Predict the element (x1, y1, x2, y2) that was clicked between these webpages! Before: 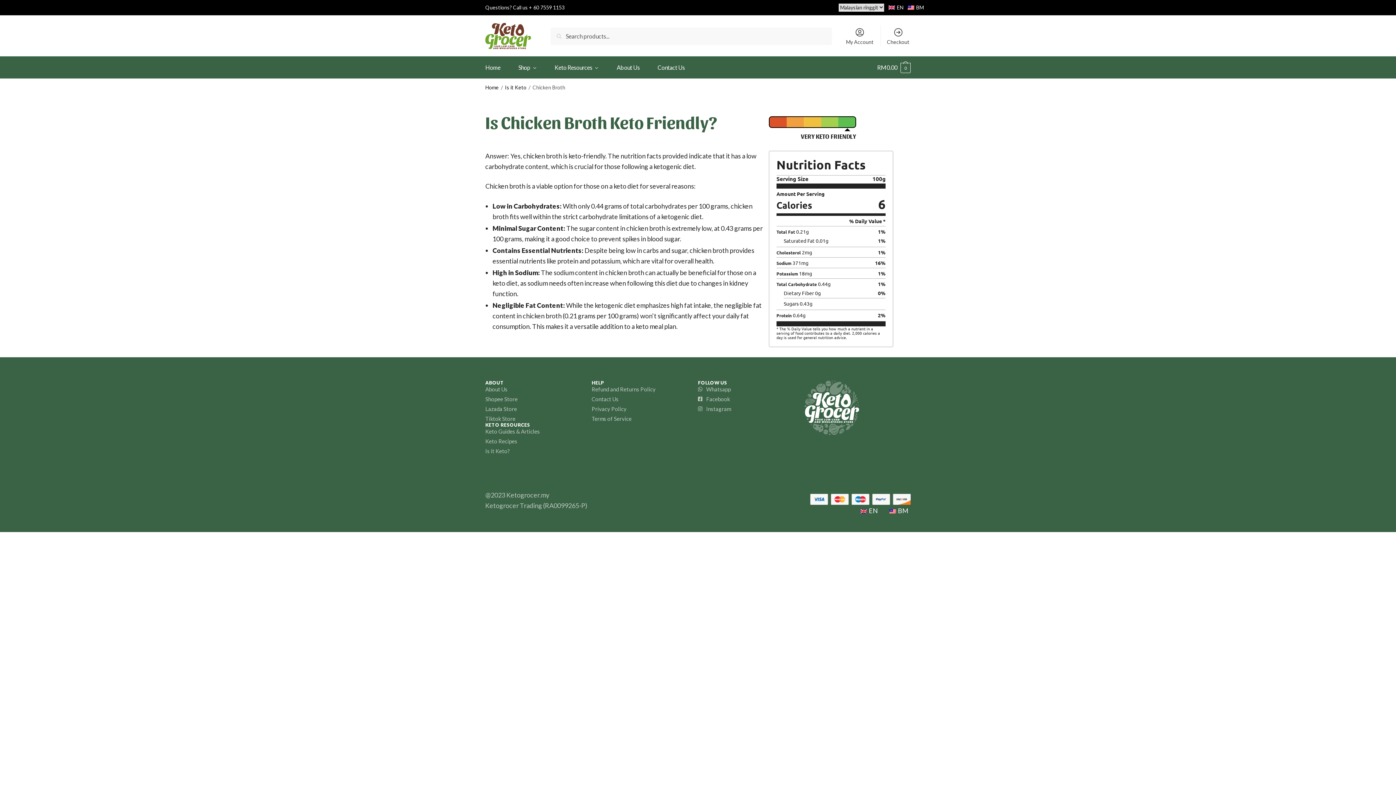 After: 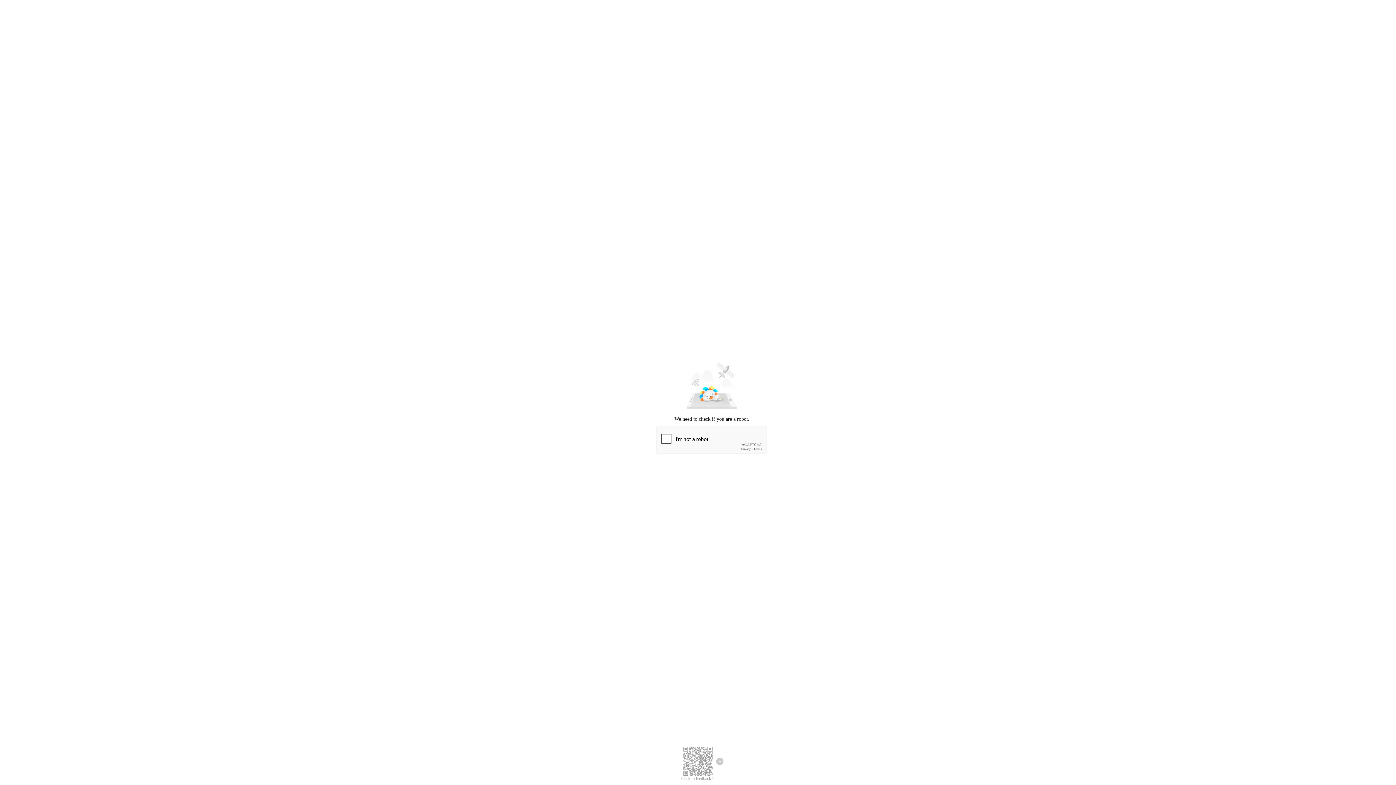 Action: bbox: (485, 405, 517, 413) label: Lazada Store